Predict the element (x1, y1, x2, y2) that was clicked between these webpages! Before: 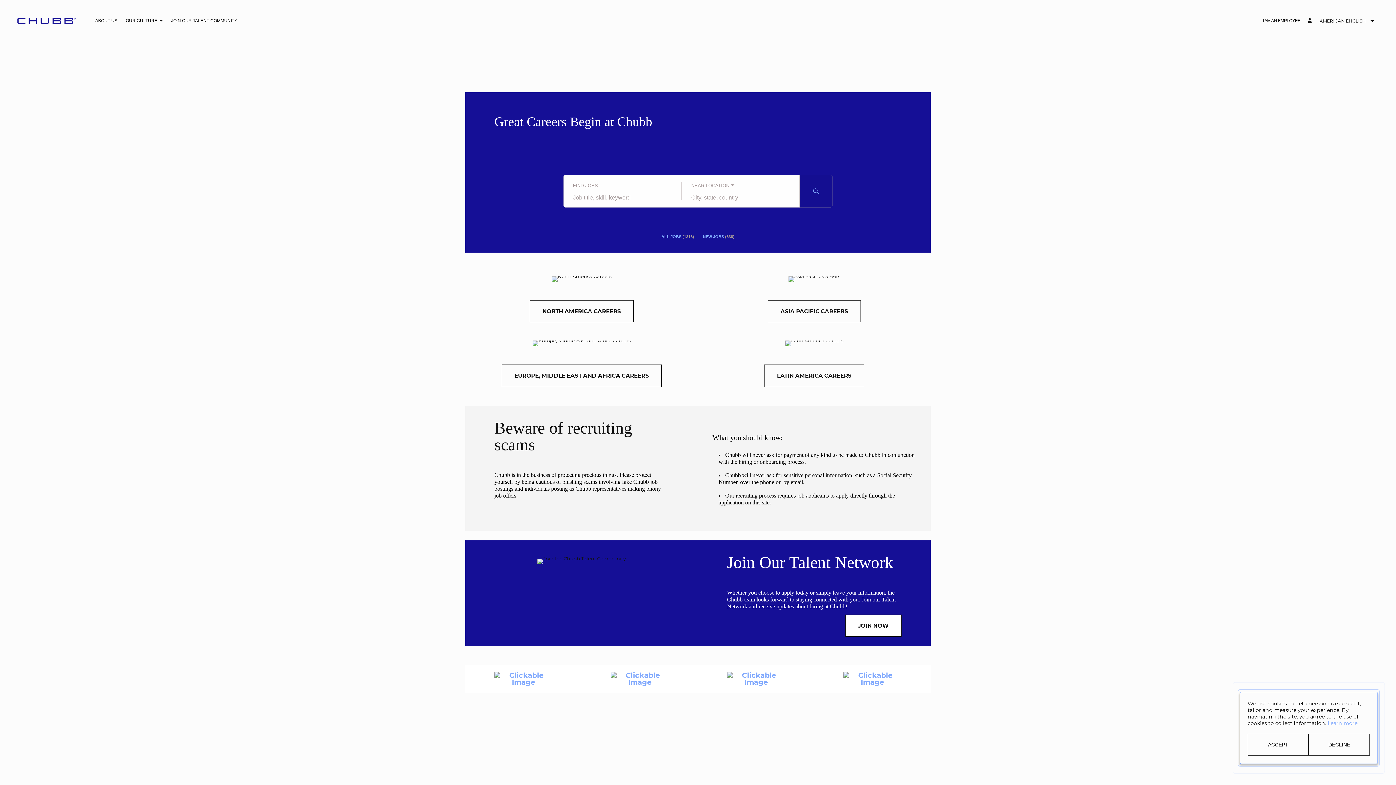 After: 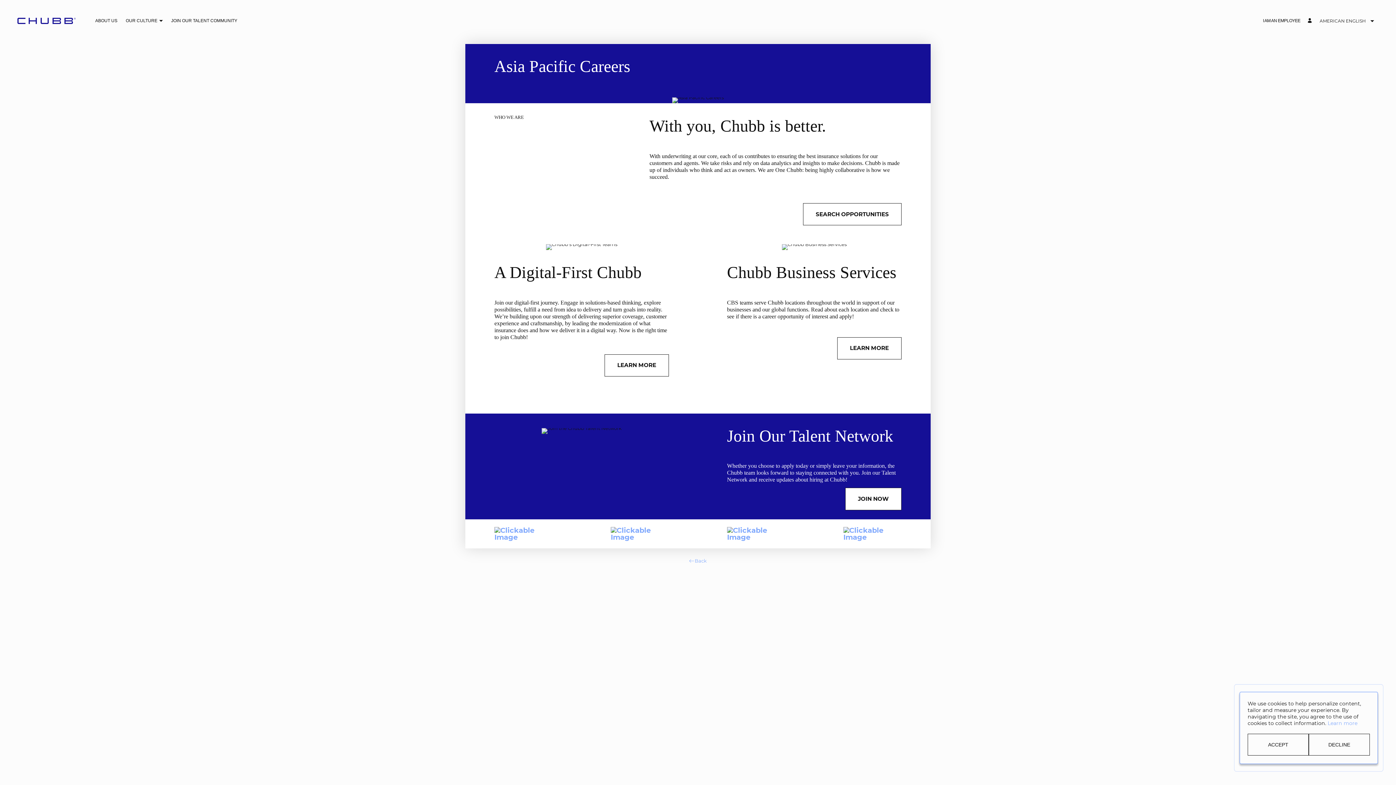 Action: bbox: (767, 299, 861, 322) label: ASIA PACIFIC CAREERS